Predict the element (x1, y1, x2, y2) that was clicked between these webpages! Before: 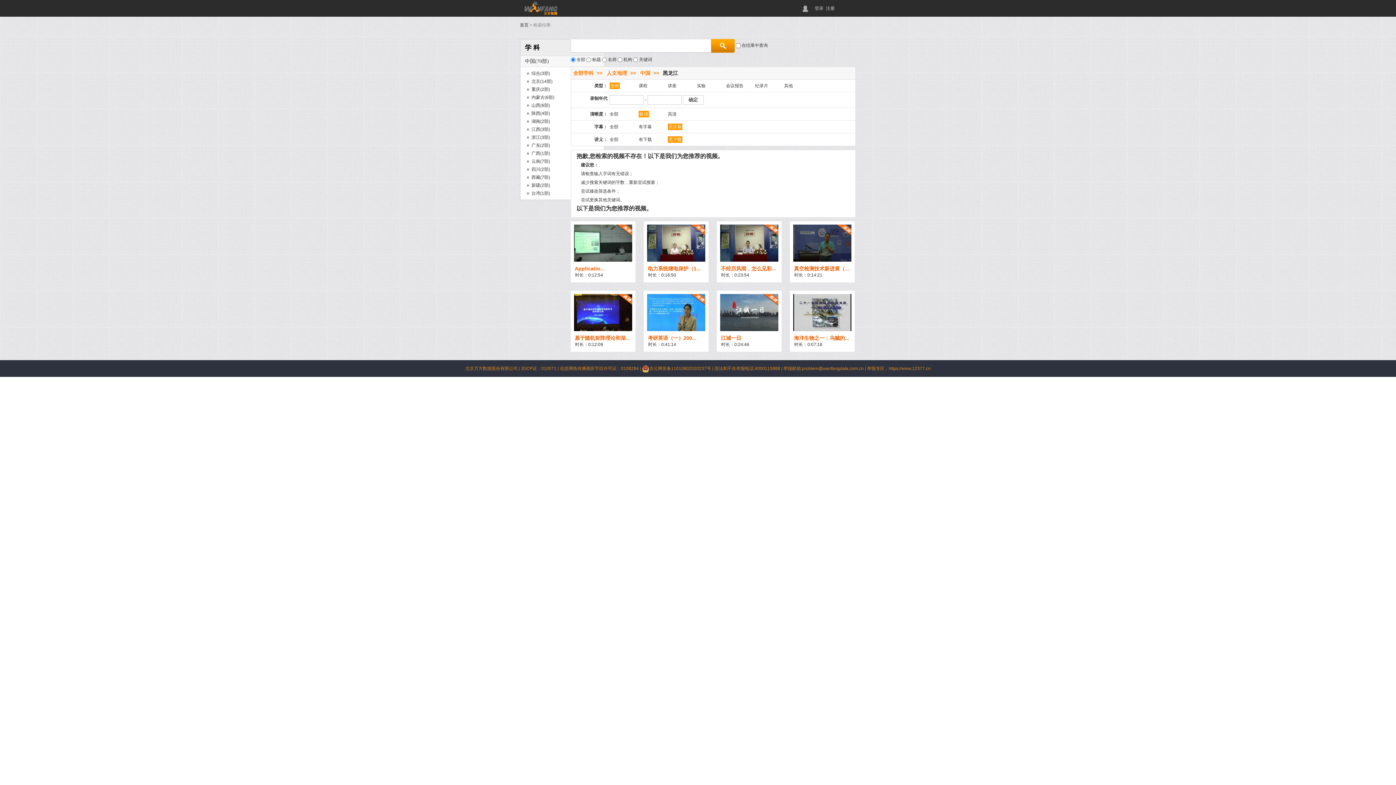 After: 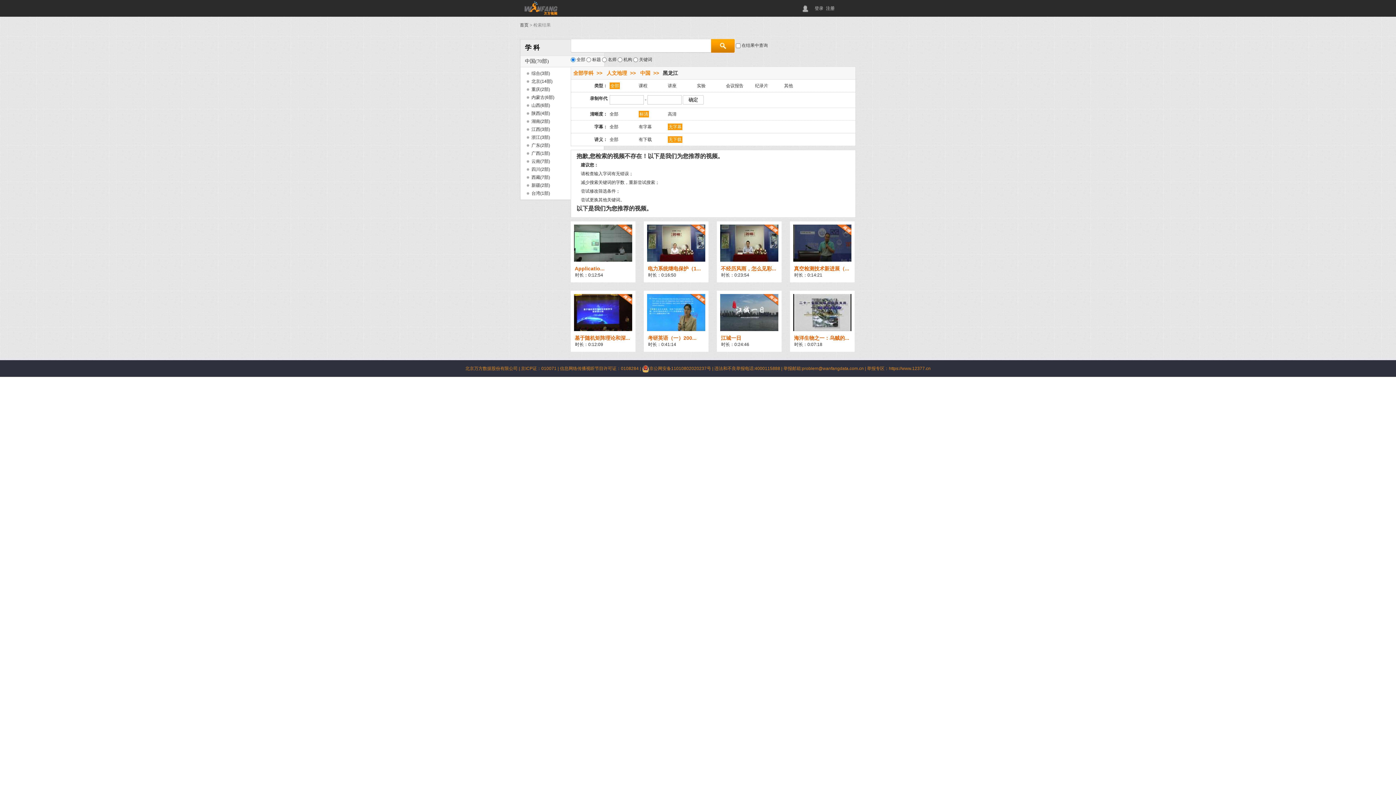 Action: bbox: (867, 366, 930, 371) label: 举报专区：https://www.12377.cn